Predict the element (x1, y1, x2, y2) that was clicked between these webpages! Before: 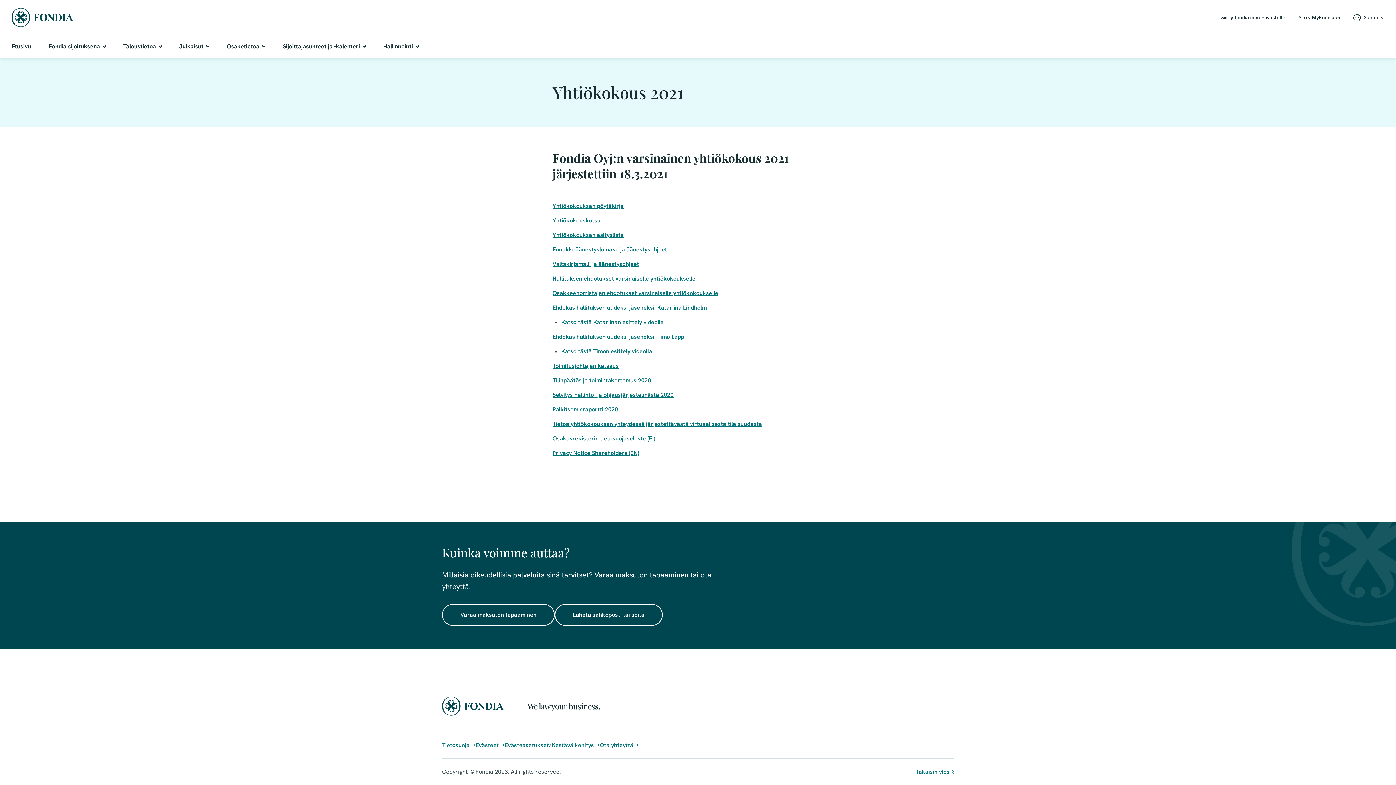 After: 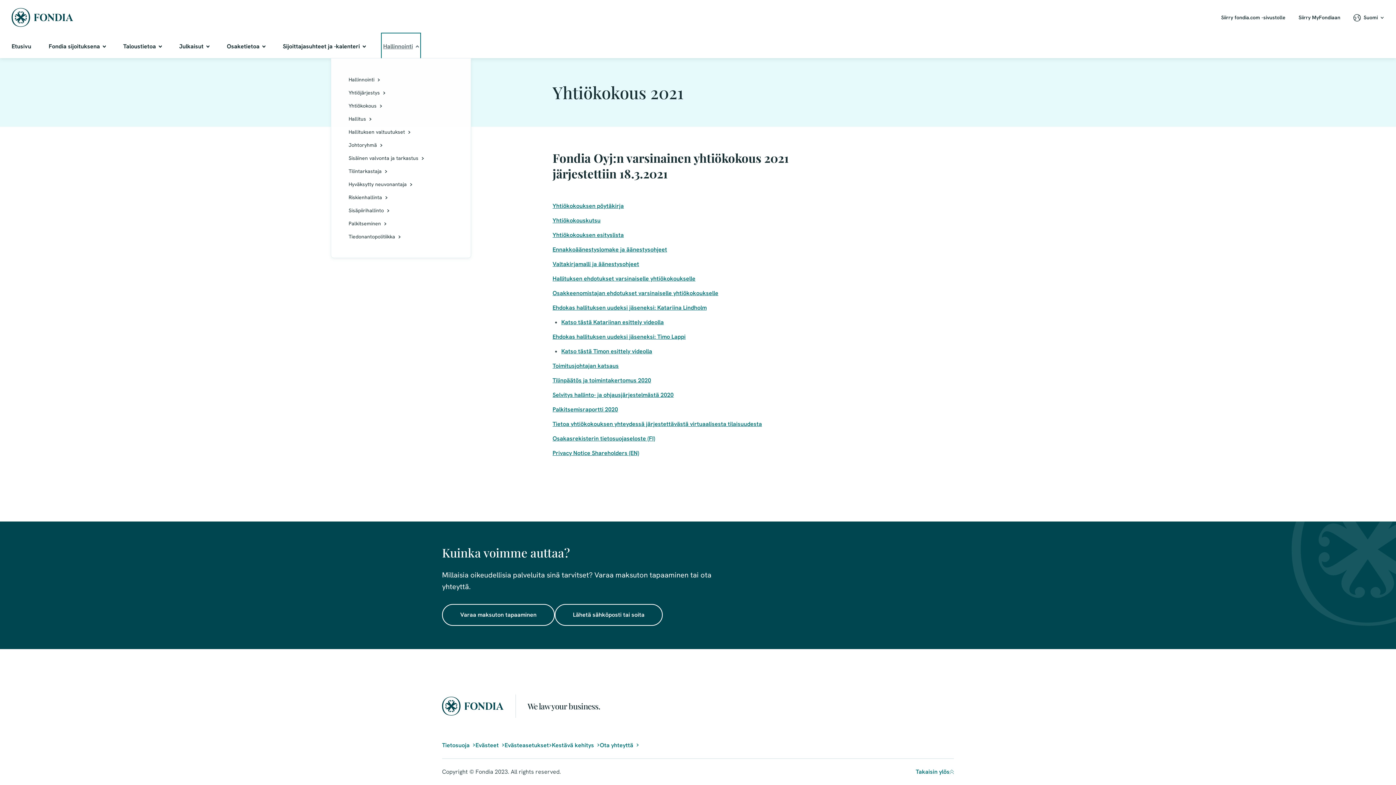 Action: bbox: (383, 34, 418, 58) label: Hallinnointi